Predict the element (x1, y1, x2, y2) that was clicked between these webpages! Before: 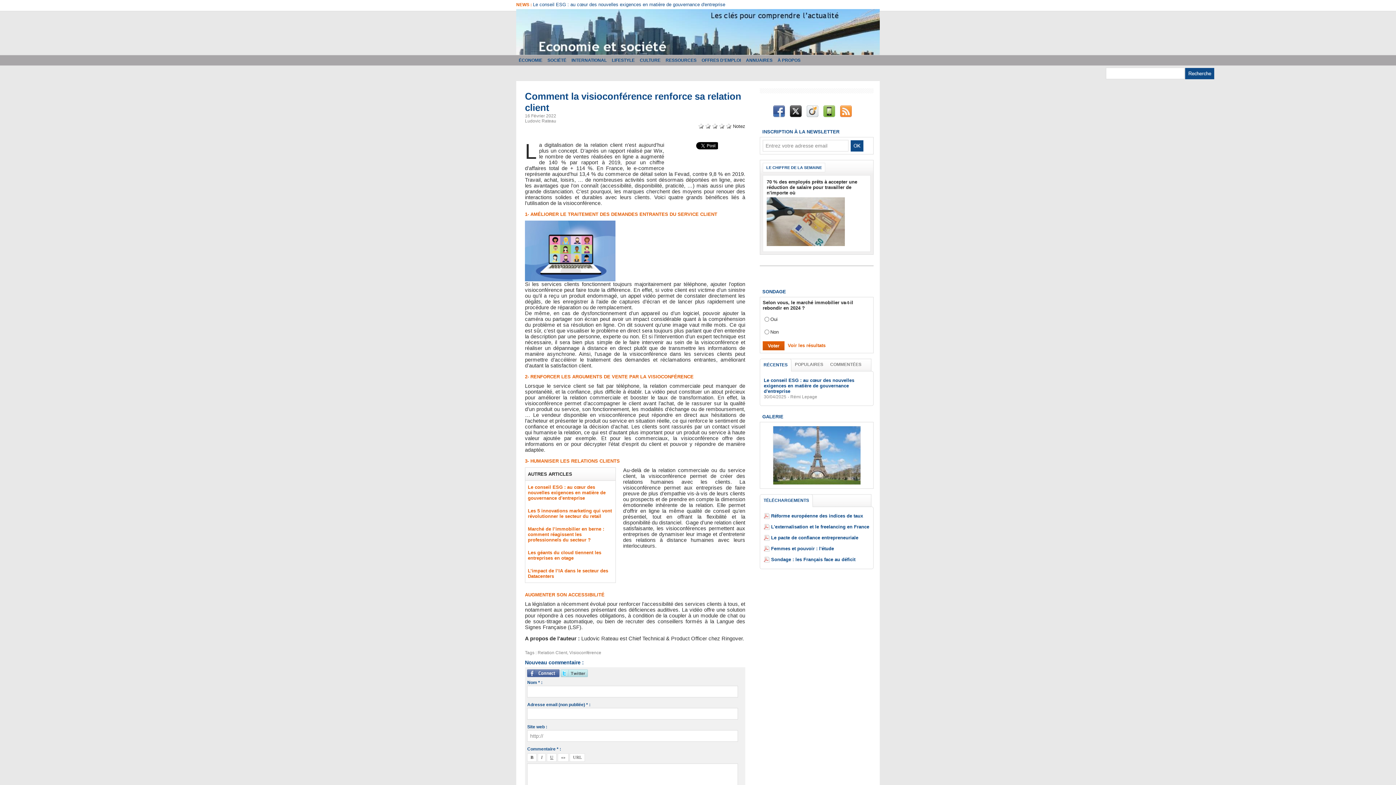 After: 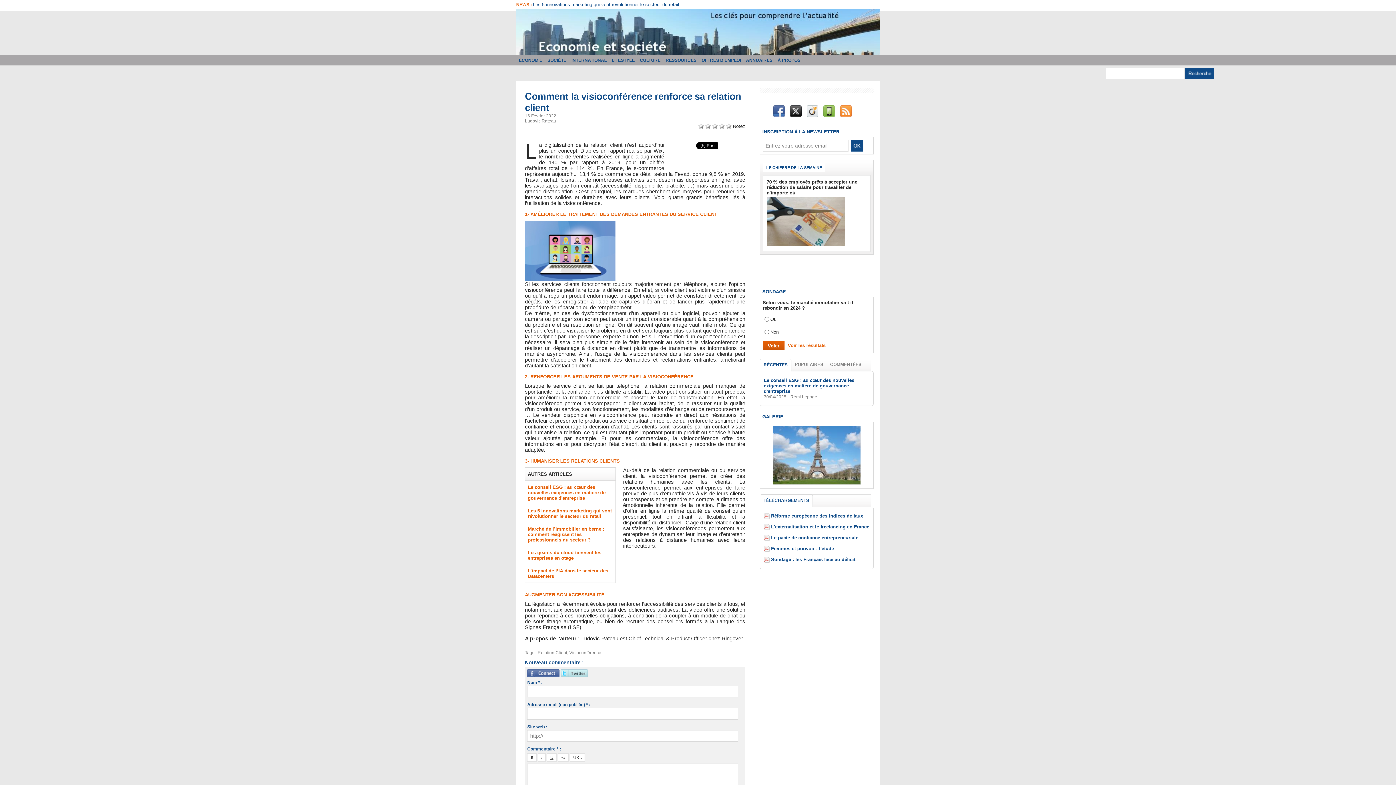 Action: bbox: (763, 163, 825, 171) label: LE CHIFFRE DE LA SEMAINE